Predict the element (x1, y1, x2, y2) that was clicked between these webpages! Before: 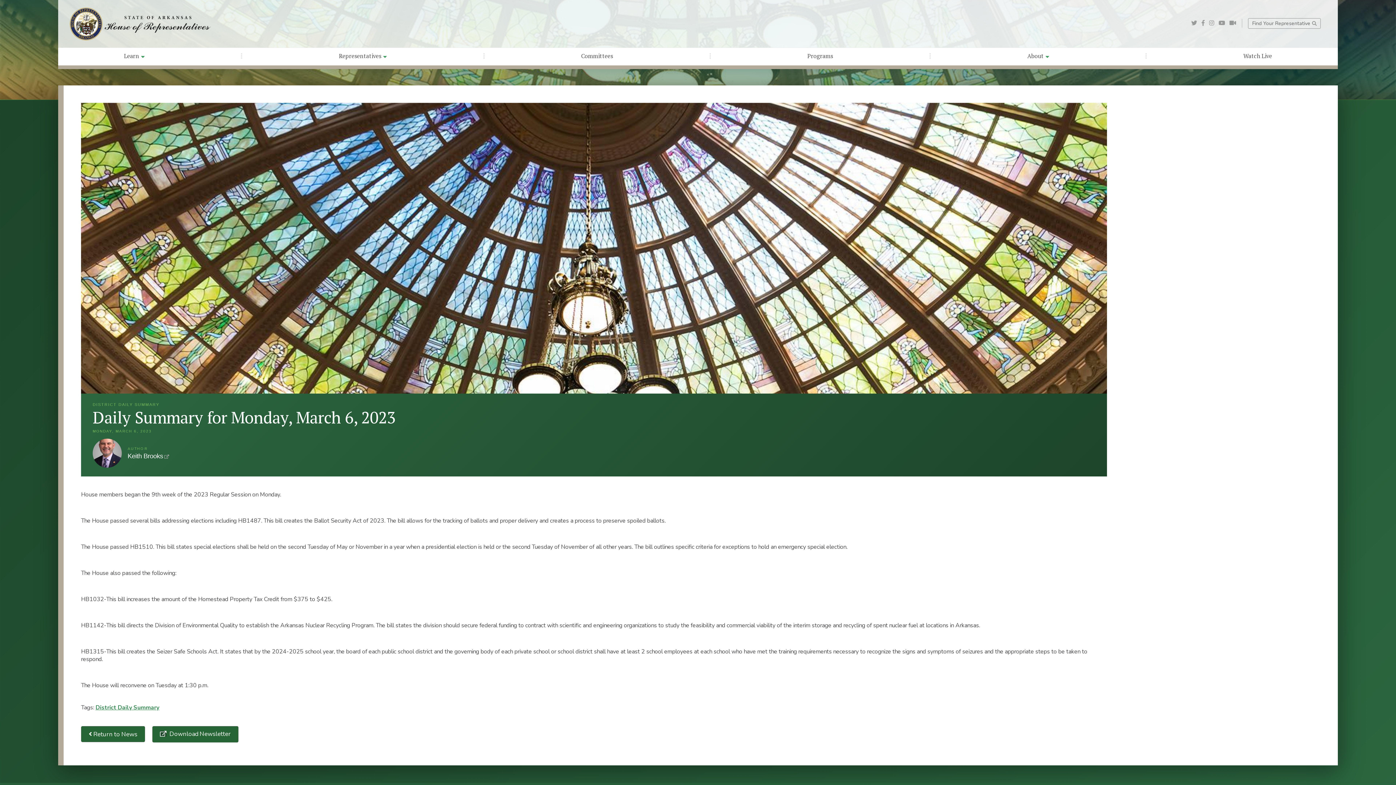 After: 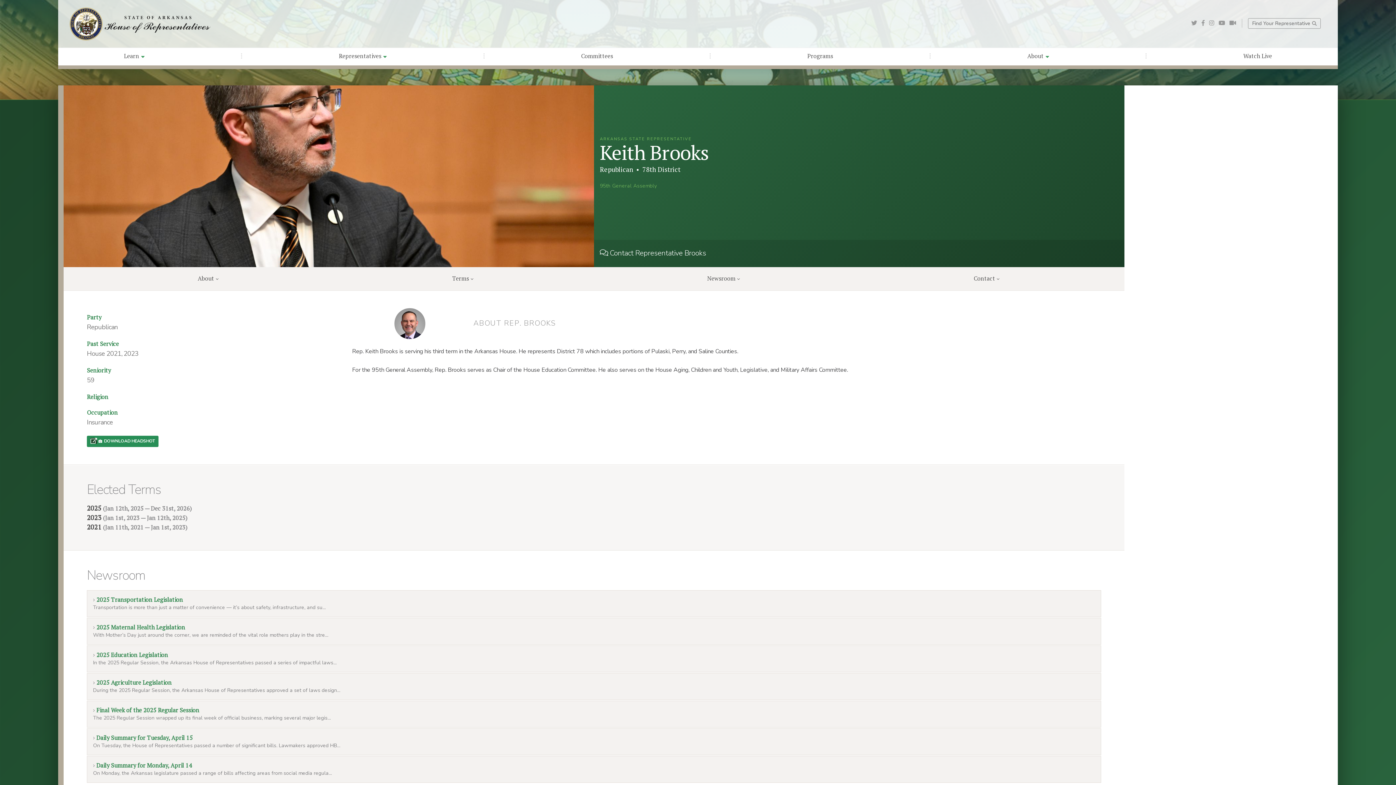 Action: bbox: (127, 452, 163, 459) label: Keith Brooks